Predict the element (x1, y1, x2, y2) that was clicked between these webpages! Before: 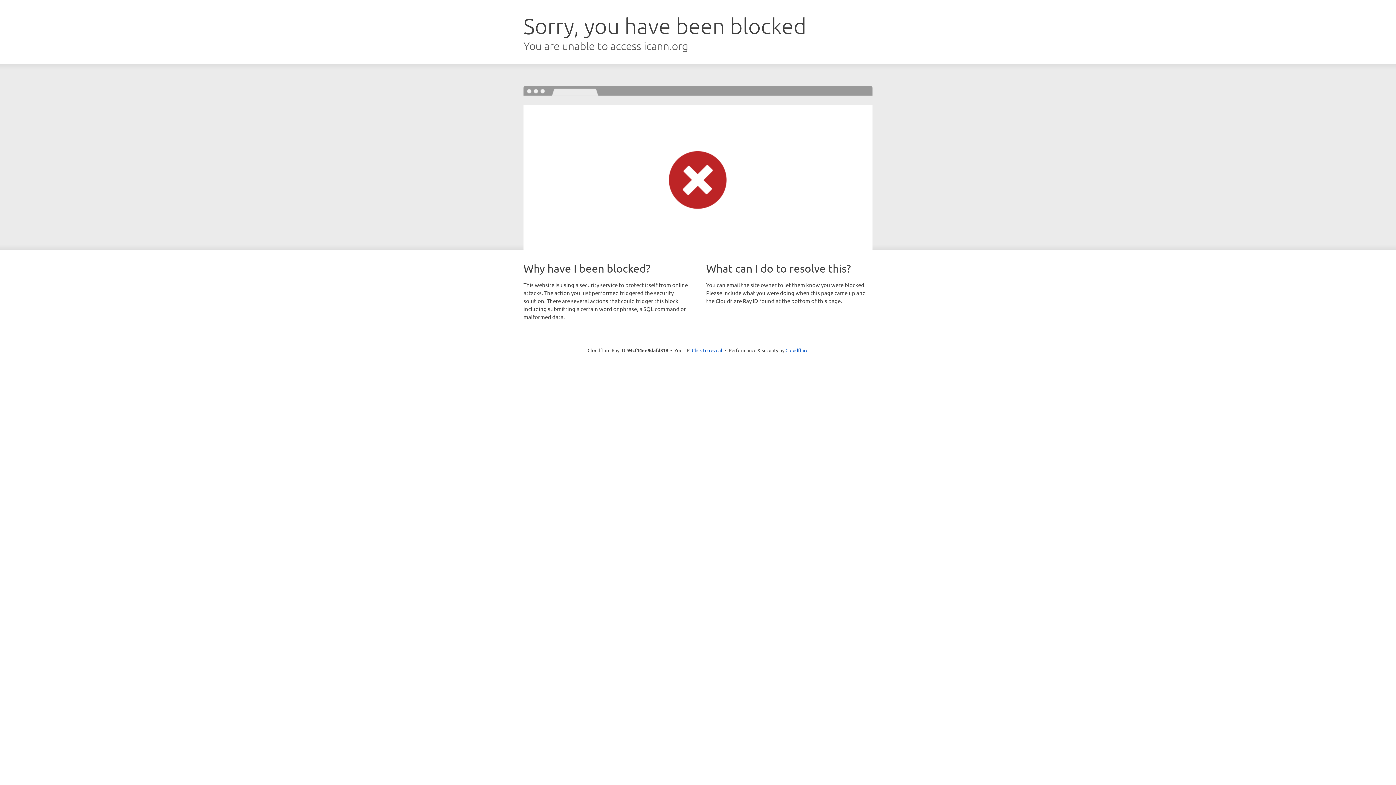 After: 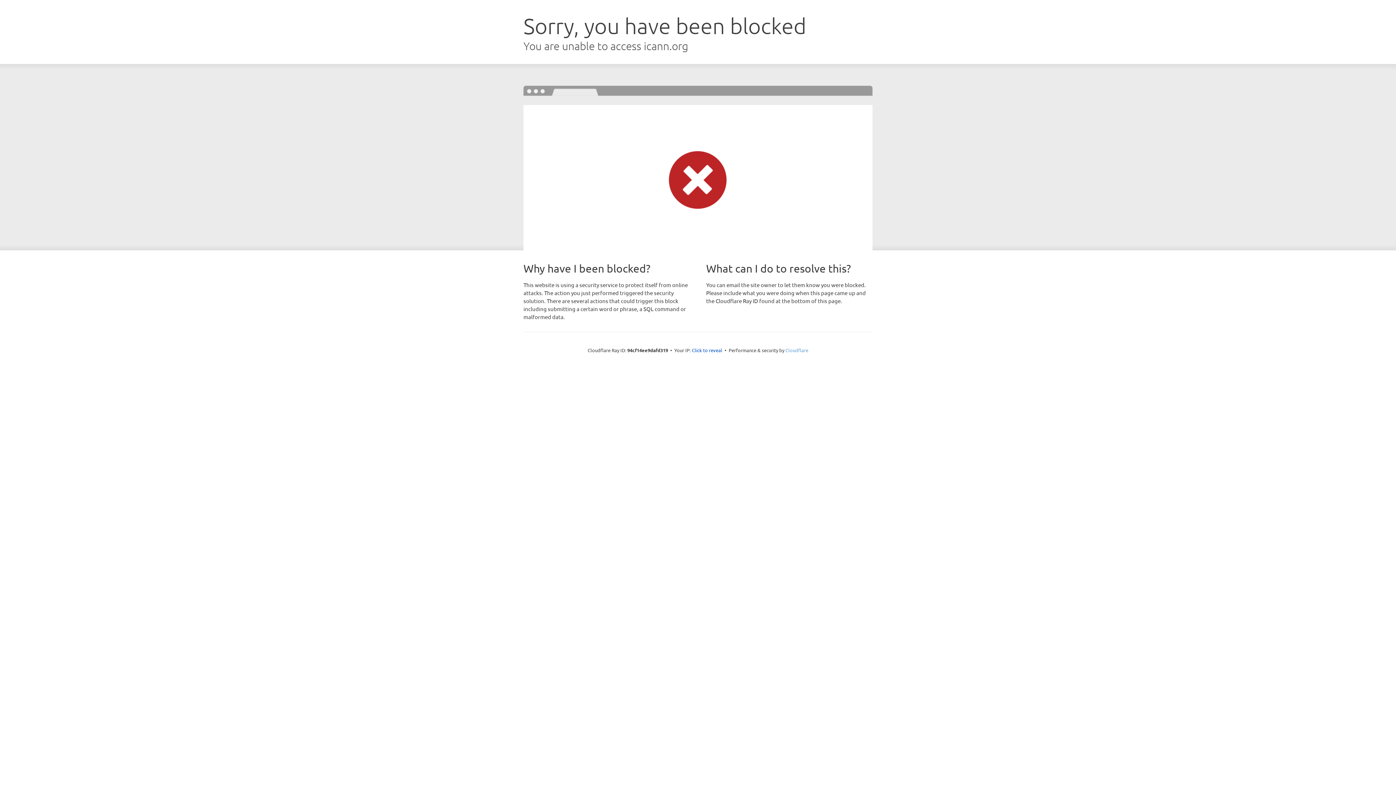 Action: label: Cloudflare bbox: (785, 347, 808, 353)